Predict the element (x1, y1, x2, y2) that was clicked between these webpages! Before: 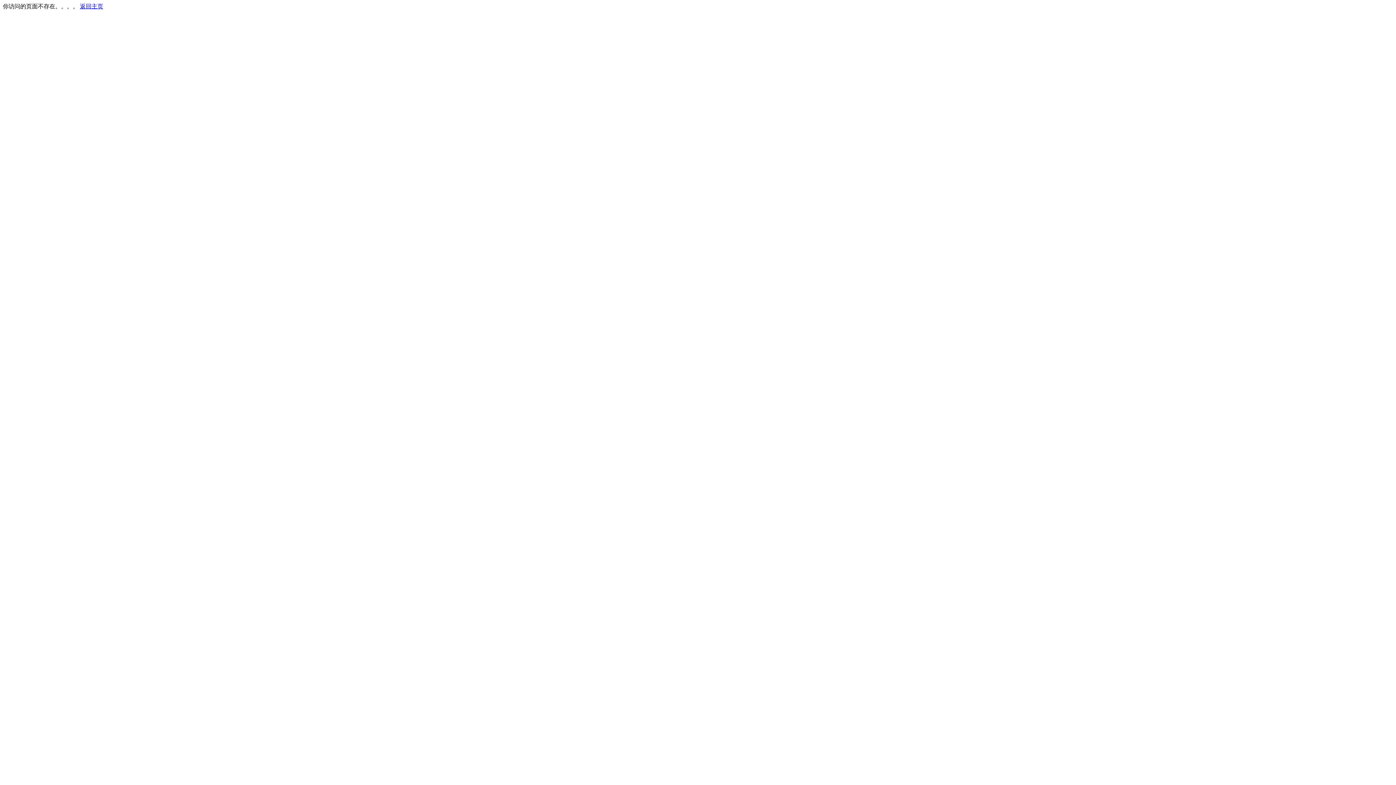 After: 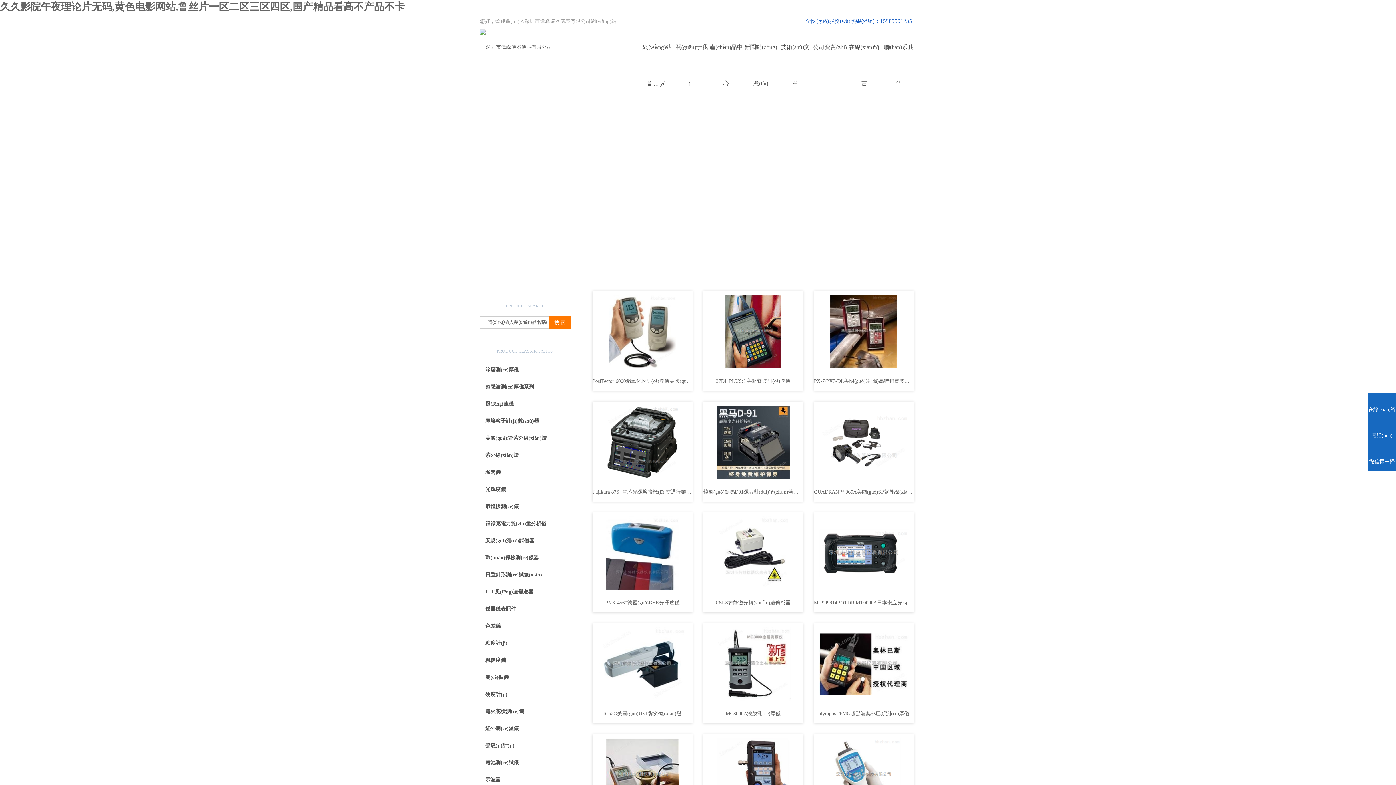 Action: bbox: (80, 3, 103, 9) label: 返回主页